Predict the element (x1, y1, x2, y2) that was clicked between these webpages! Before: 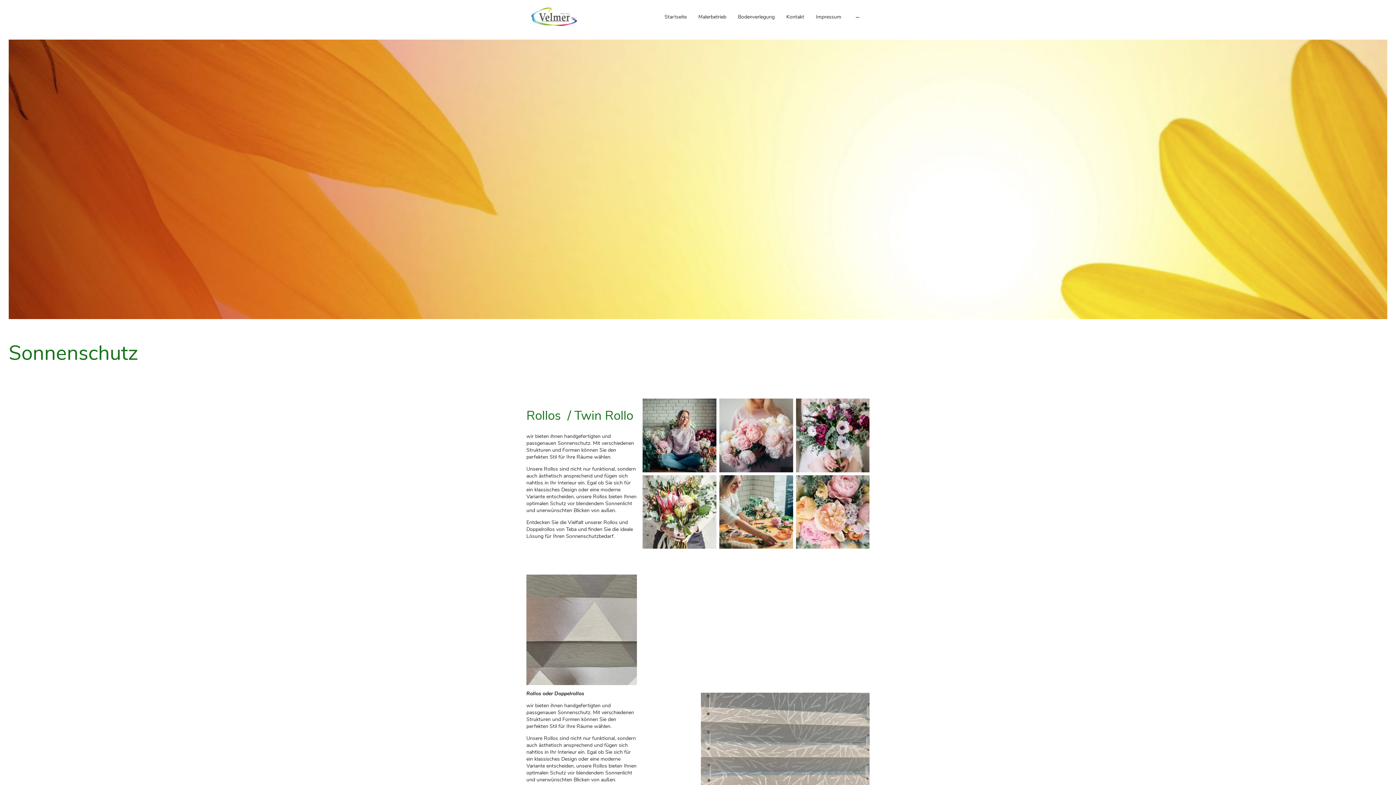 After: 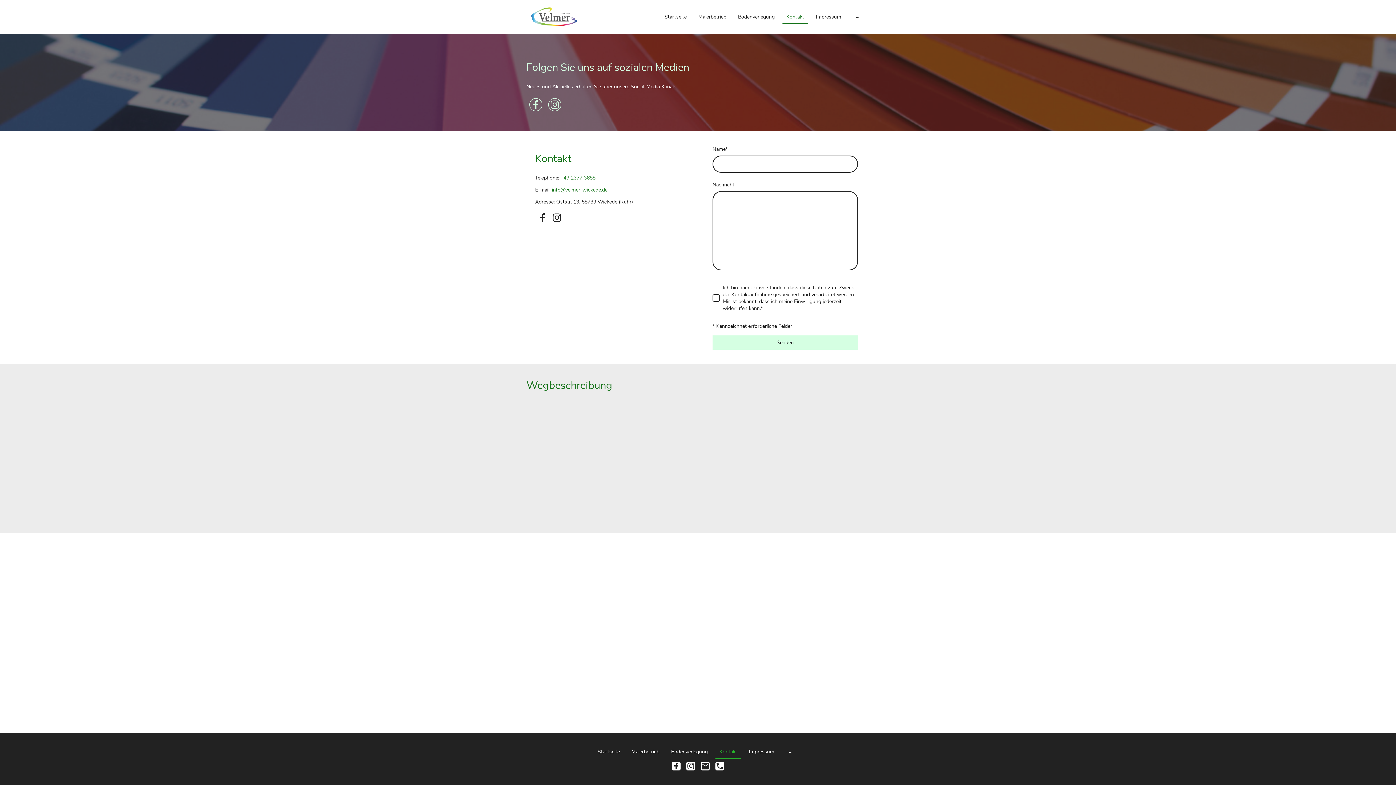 Action: label: Kontakt bbox: (782, 10, 807, 23)